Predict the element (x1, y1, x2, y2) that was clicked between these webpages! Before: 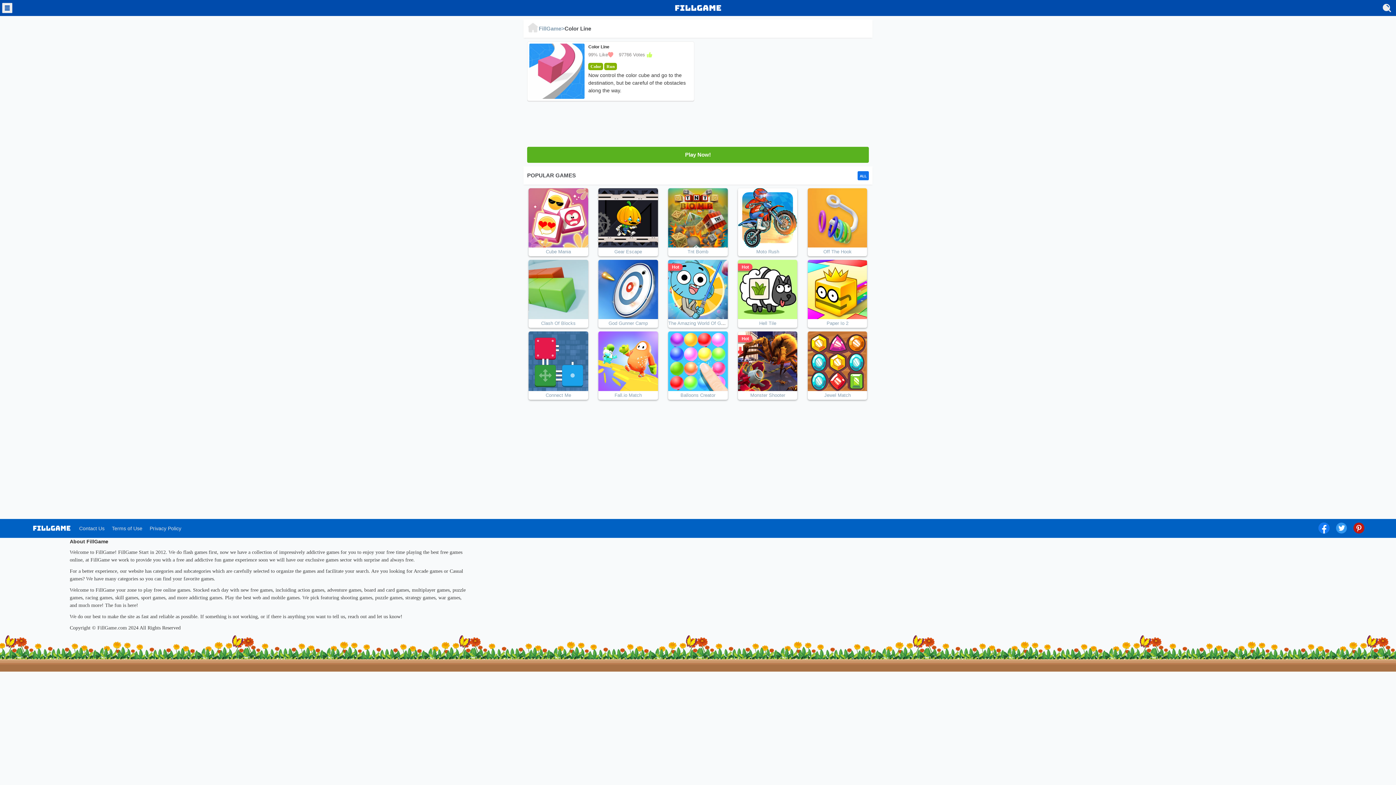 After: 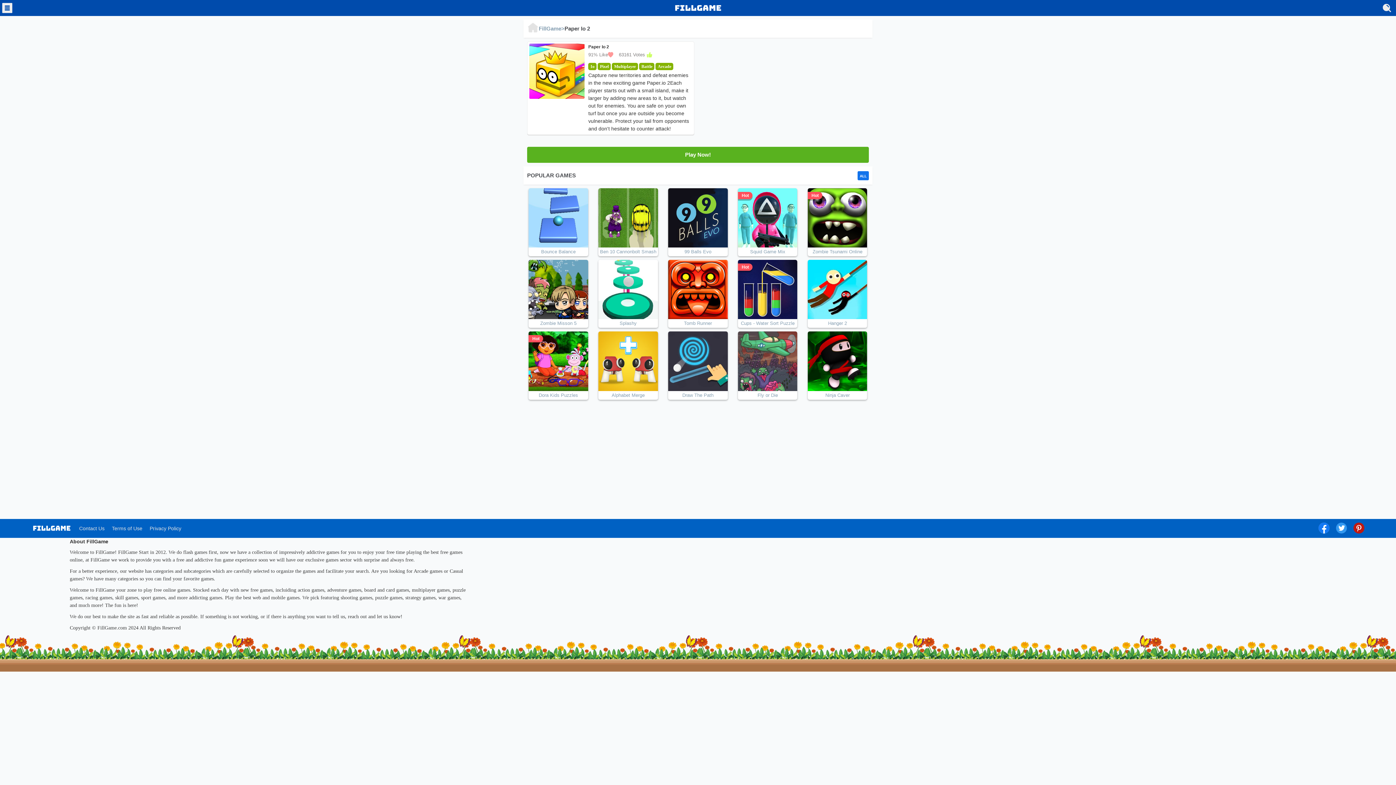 Action: bbox: (826, 320, 848, 326) label: Paper Io 2